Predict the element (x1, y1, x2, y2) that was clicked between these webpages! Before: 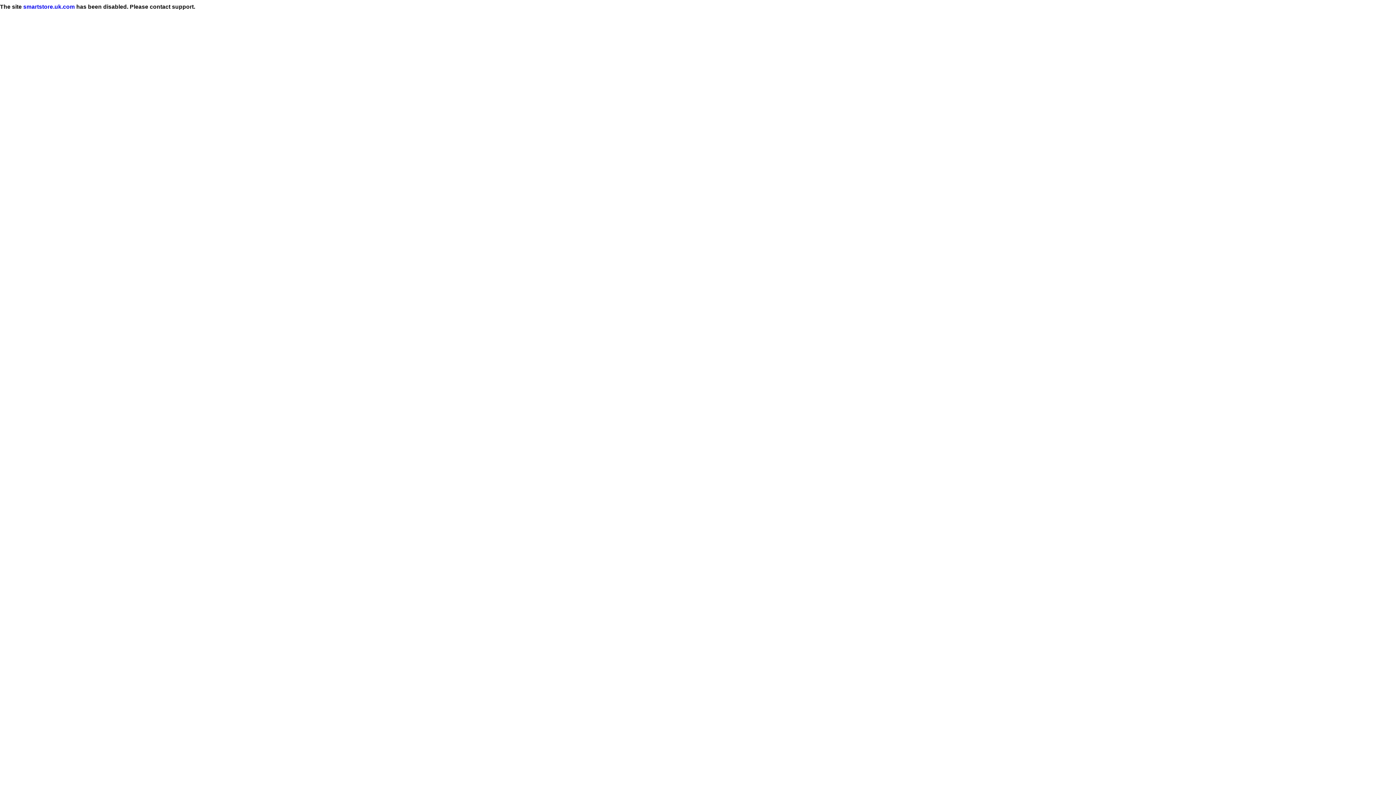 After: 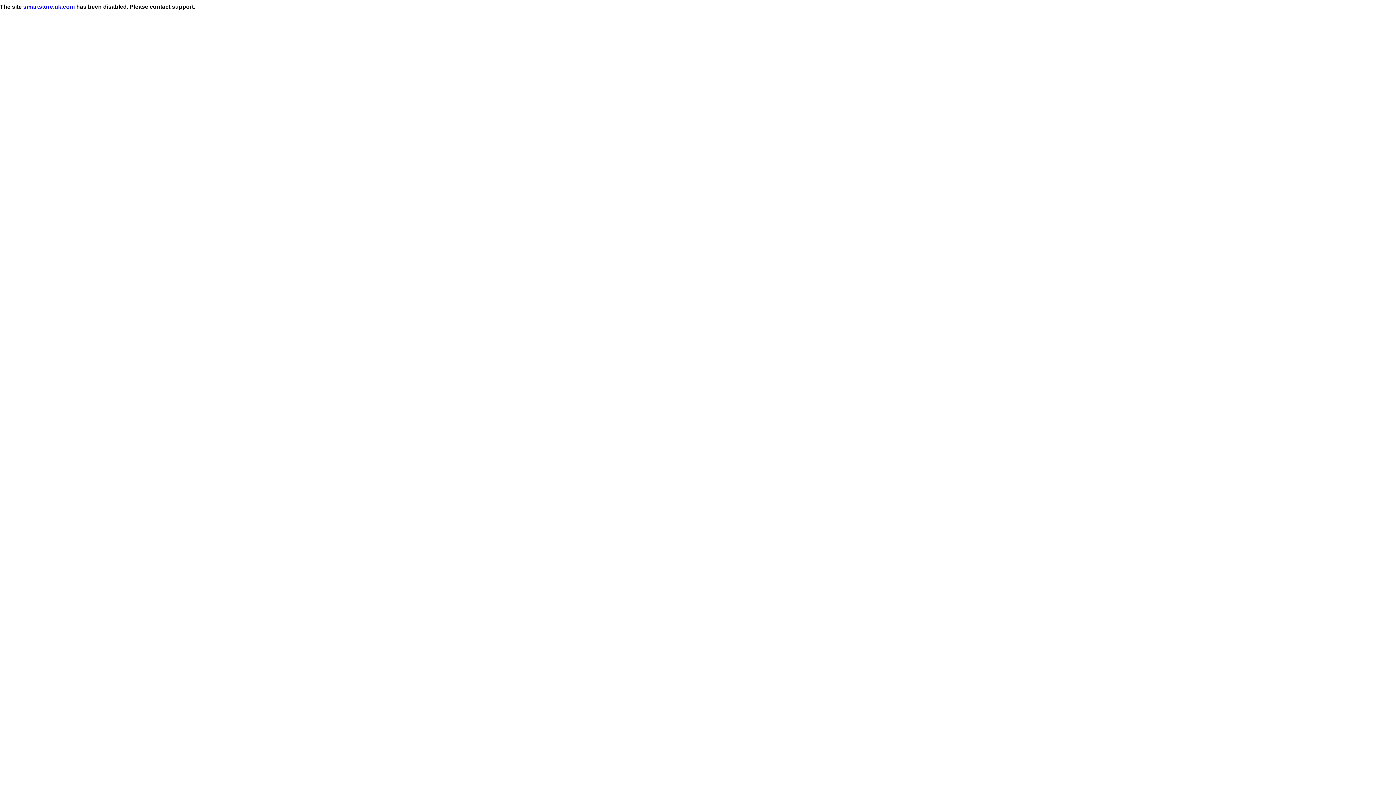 Action: label: smartstore.uk.com bbox: (23, 3, 74, 9)